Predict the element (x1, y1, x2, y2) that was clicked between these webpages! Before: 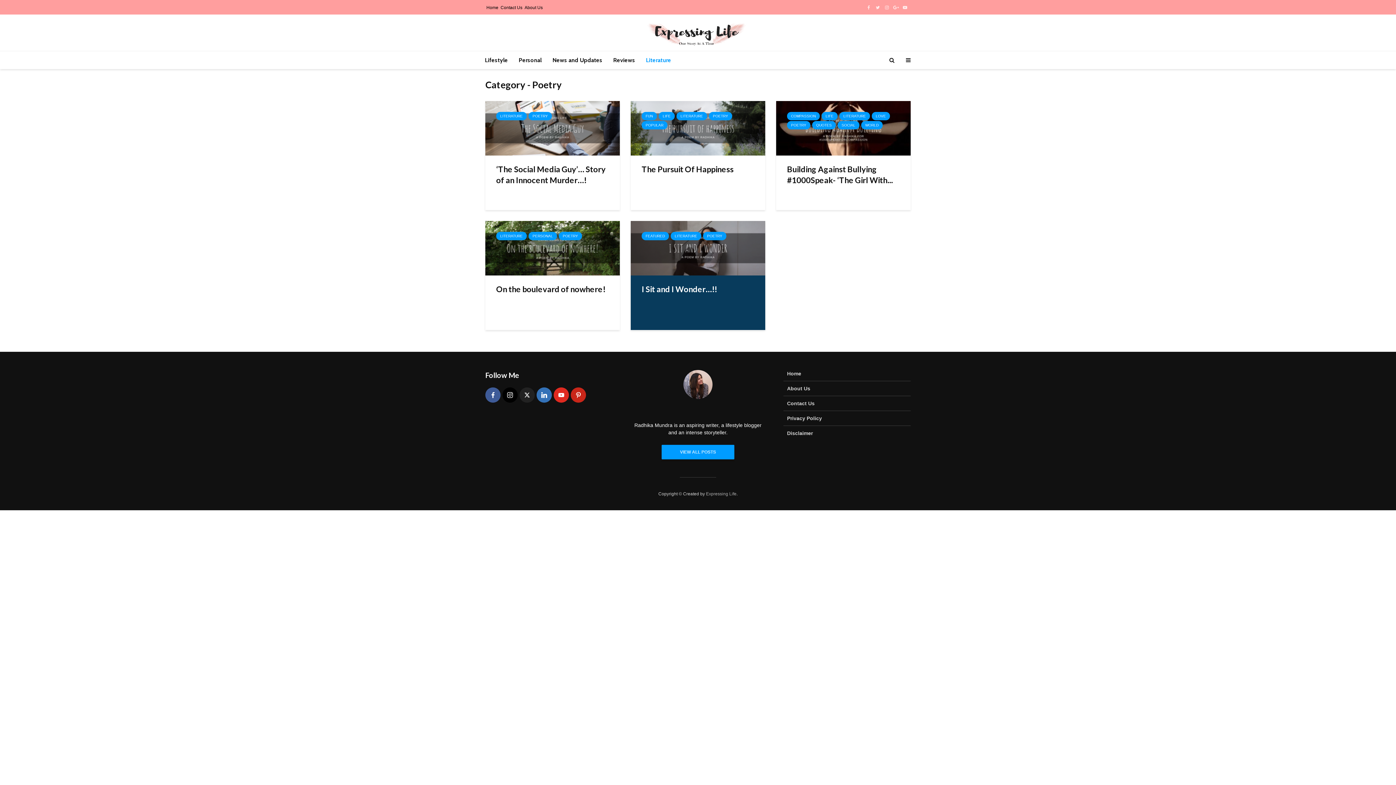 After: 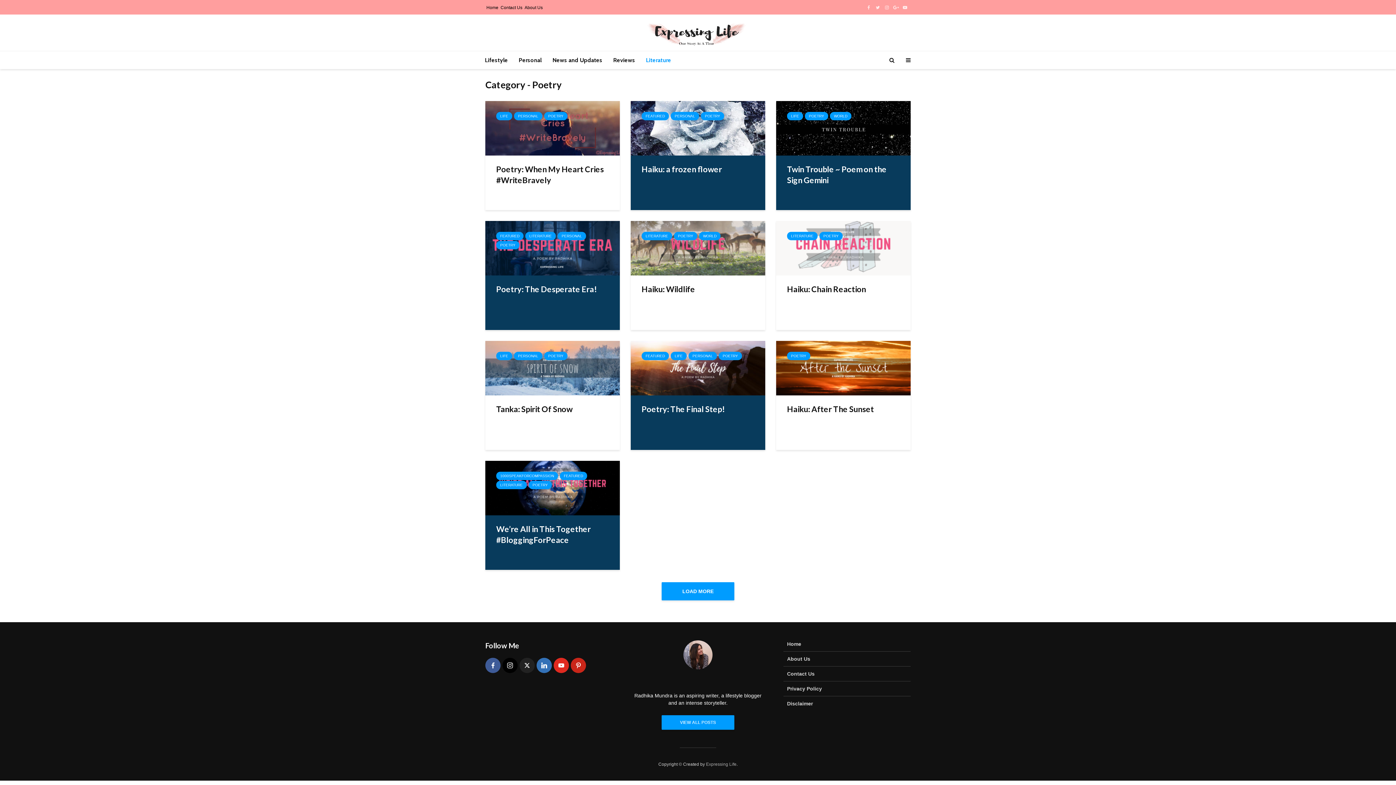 Action: label: POETRY bbox: (787, 121, 810, 129)